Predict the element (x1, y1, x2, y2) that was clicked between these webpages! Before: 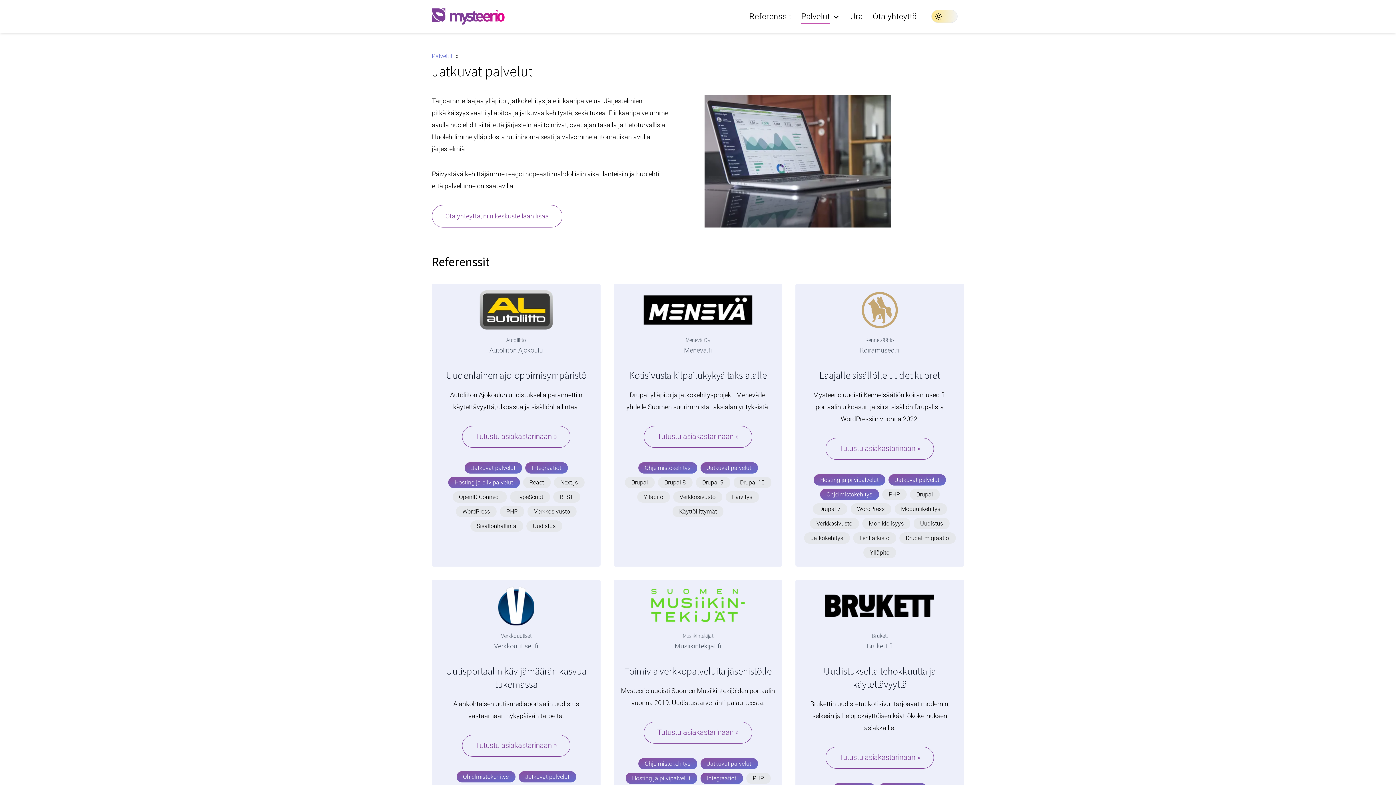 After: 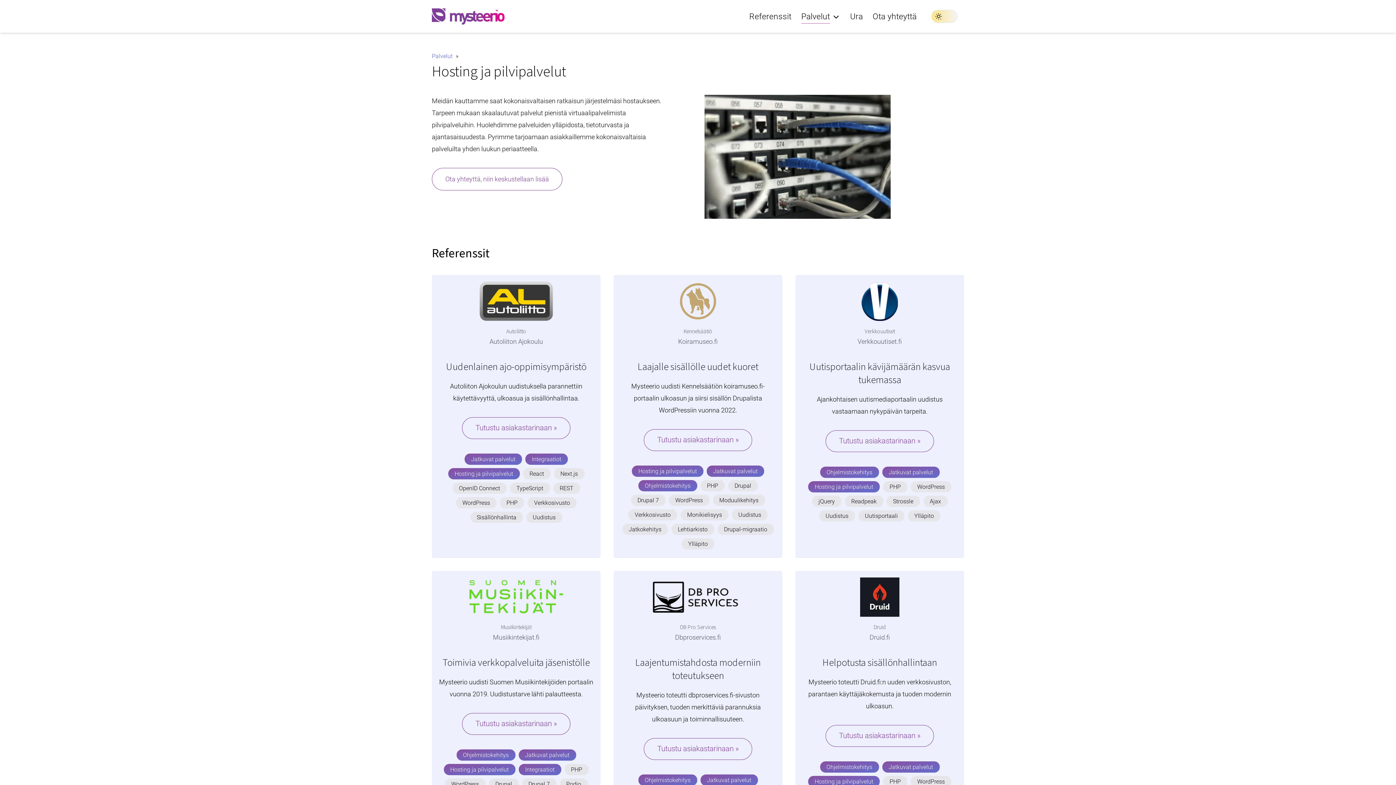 Action: label: Hosting ja pilvipalvelut bbox: (813, 474, 885, 485)